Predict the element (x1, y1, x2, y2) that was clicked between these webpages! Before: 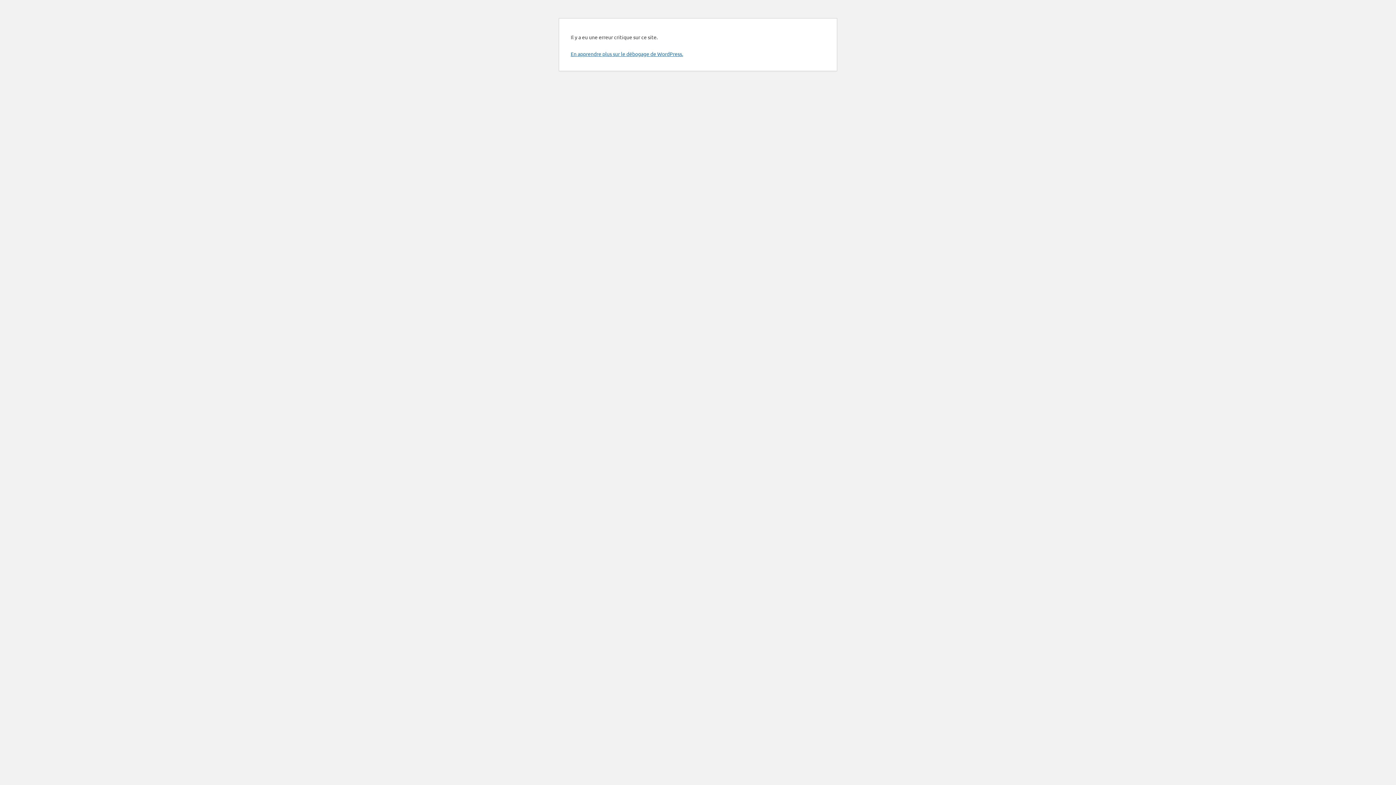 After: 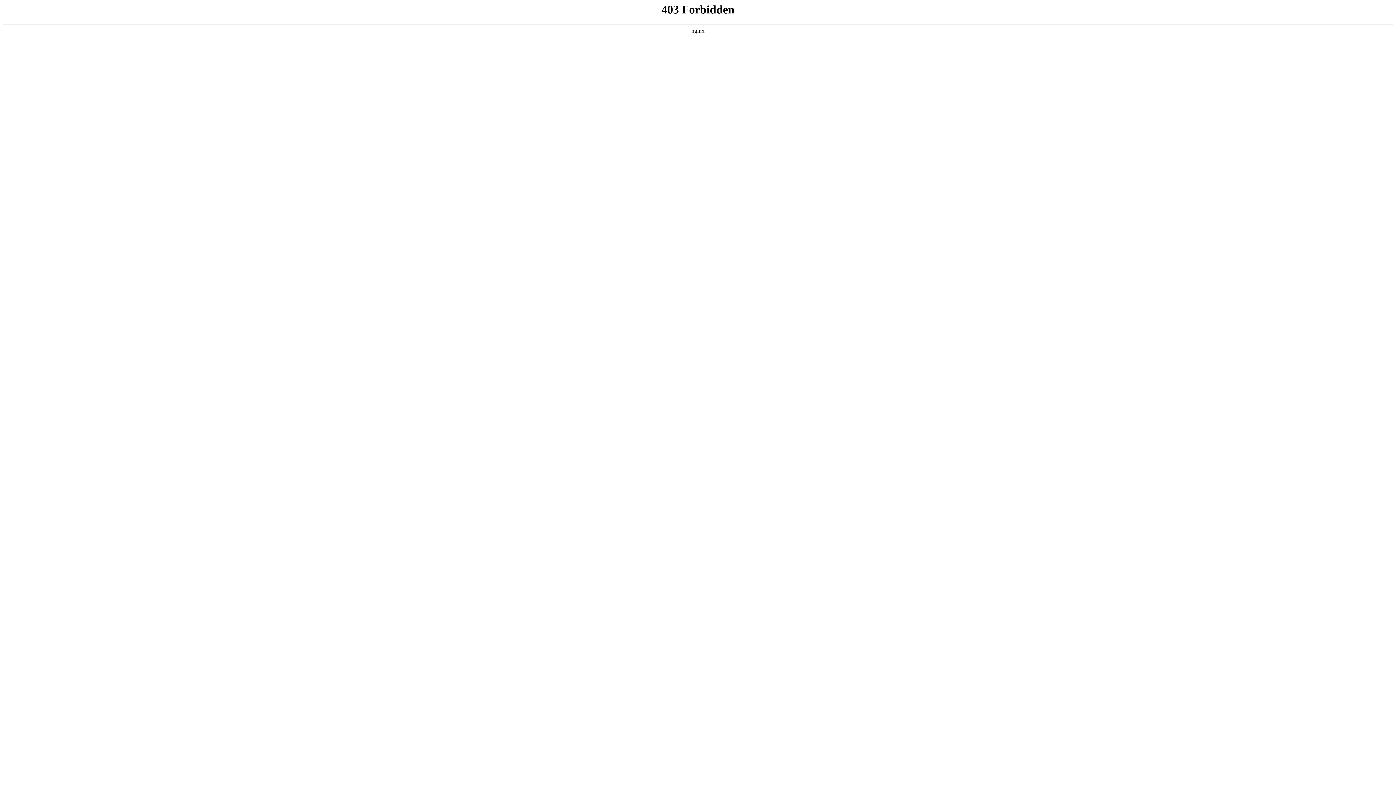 Action: bbox: (570, 50, 683, 57) label: En apprendre plus sur le débogage de WordPress.